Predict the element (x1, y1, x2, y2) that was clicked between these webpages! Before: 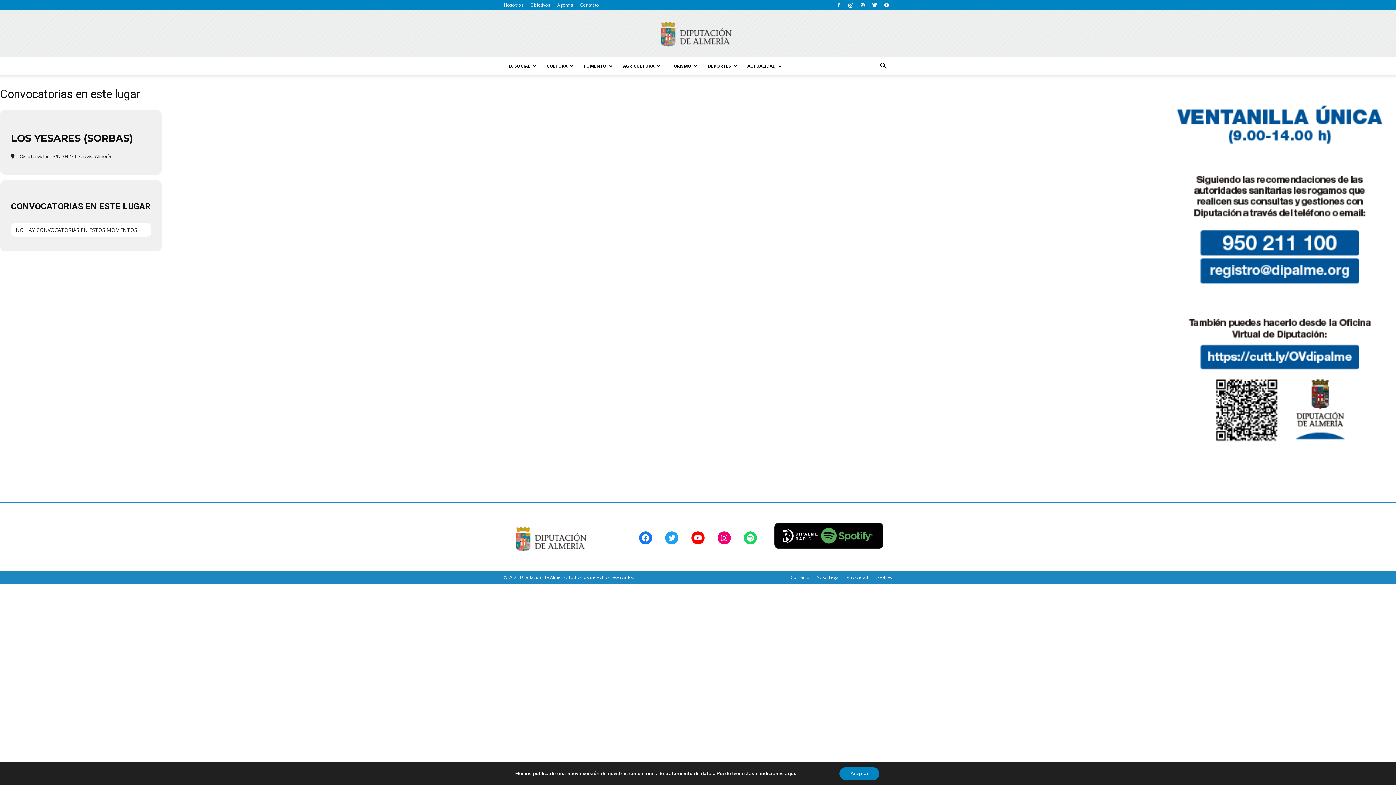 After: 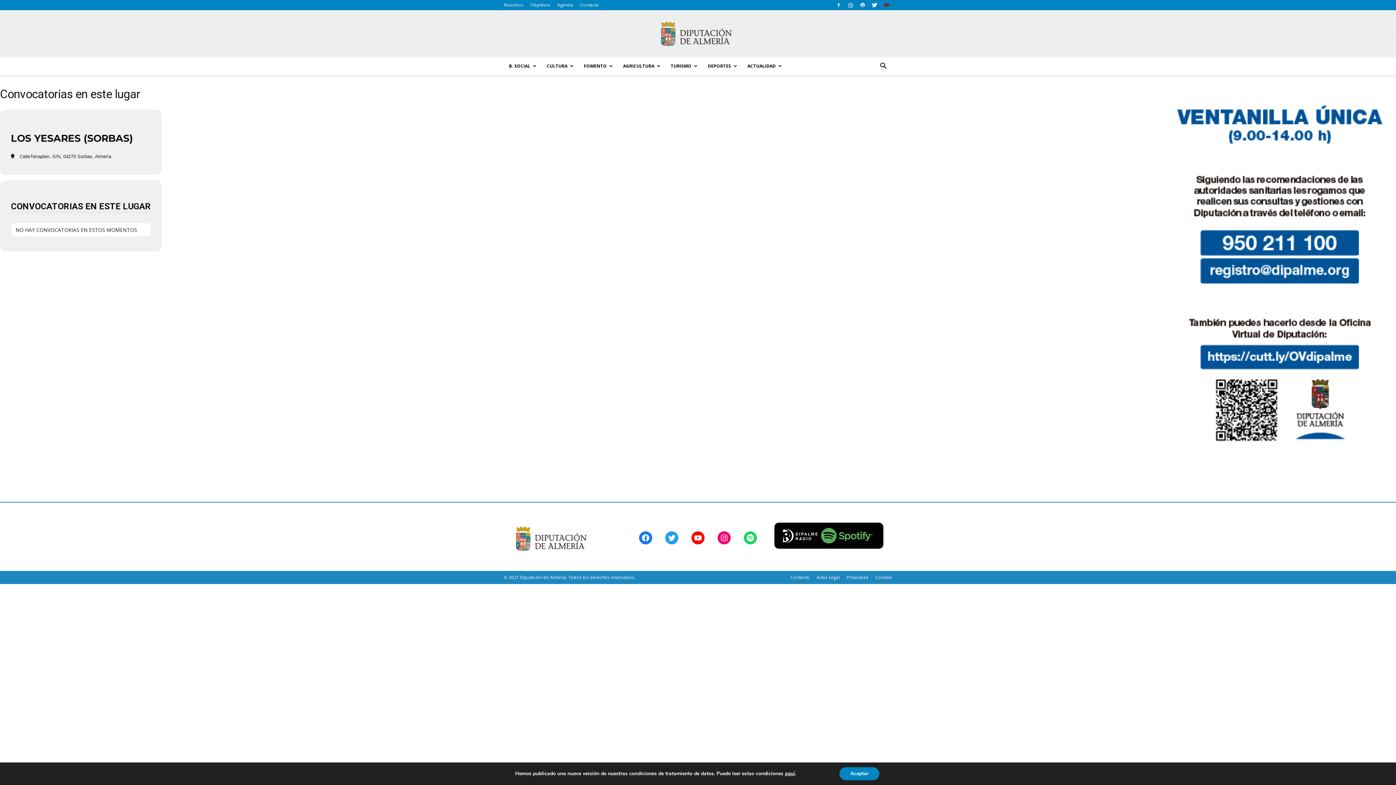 Action: bbox: (881, 0, 892, 10)